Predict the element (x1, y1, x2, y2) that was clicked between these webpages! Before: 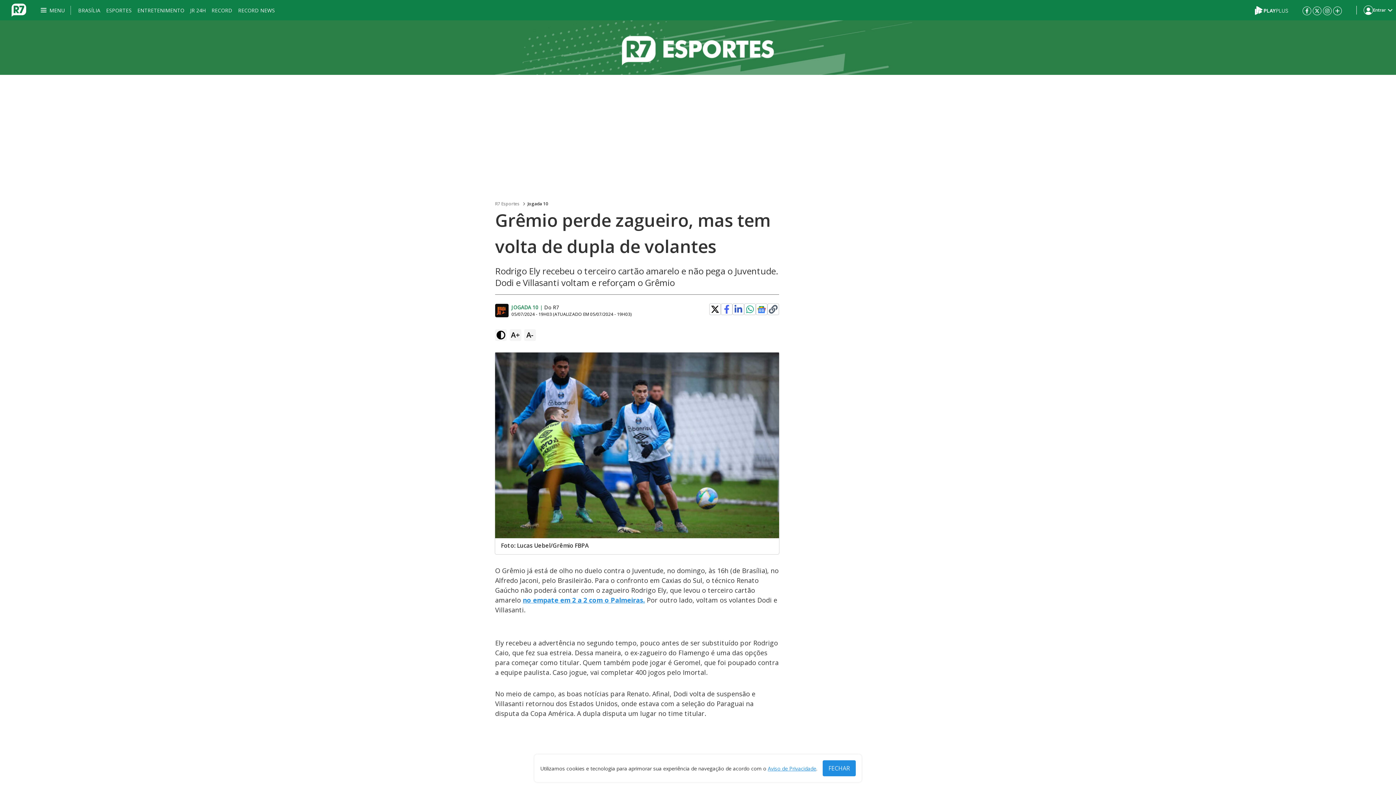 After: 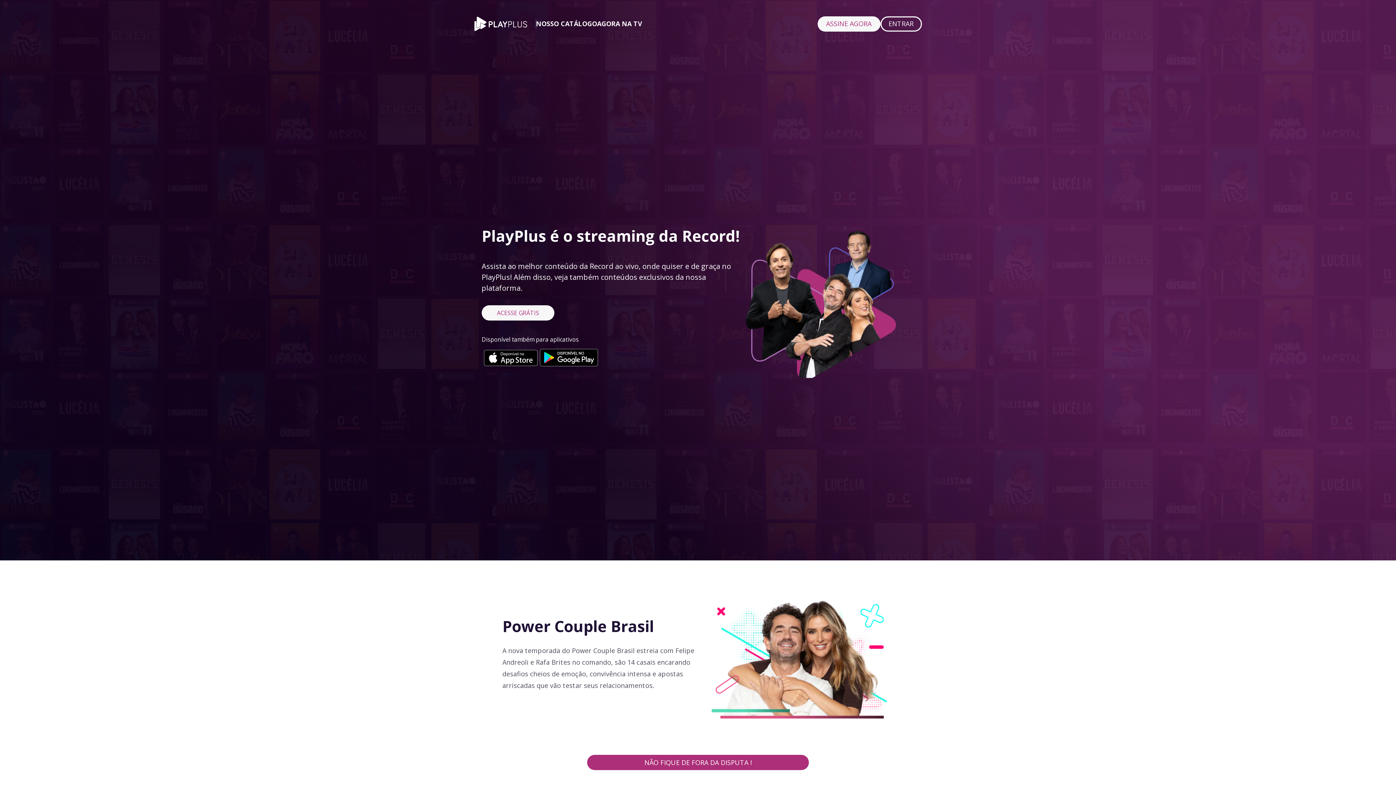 Action: bbox: (1255, 5, 1288, 13)